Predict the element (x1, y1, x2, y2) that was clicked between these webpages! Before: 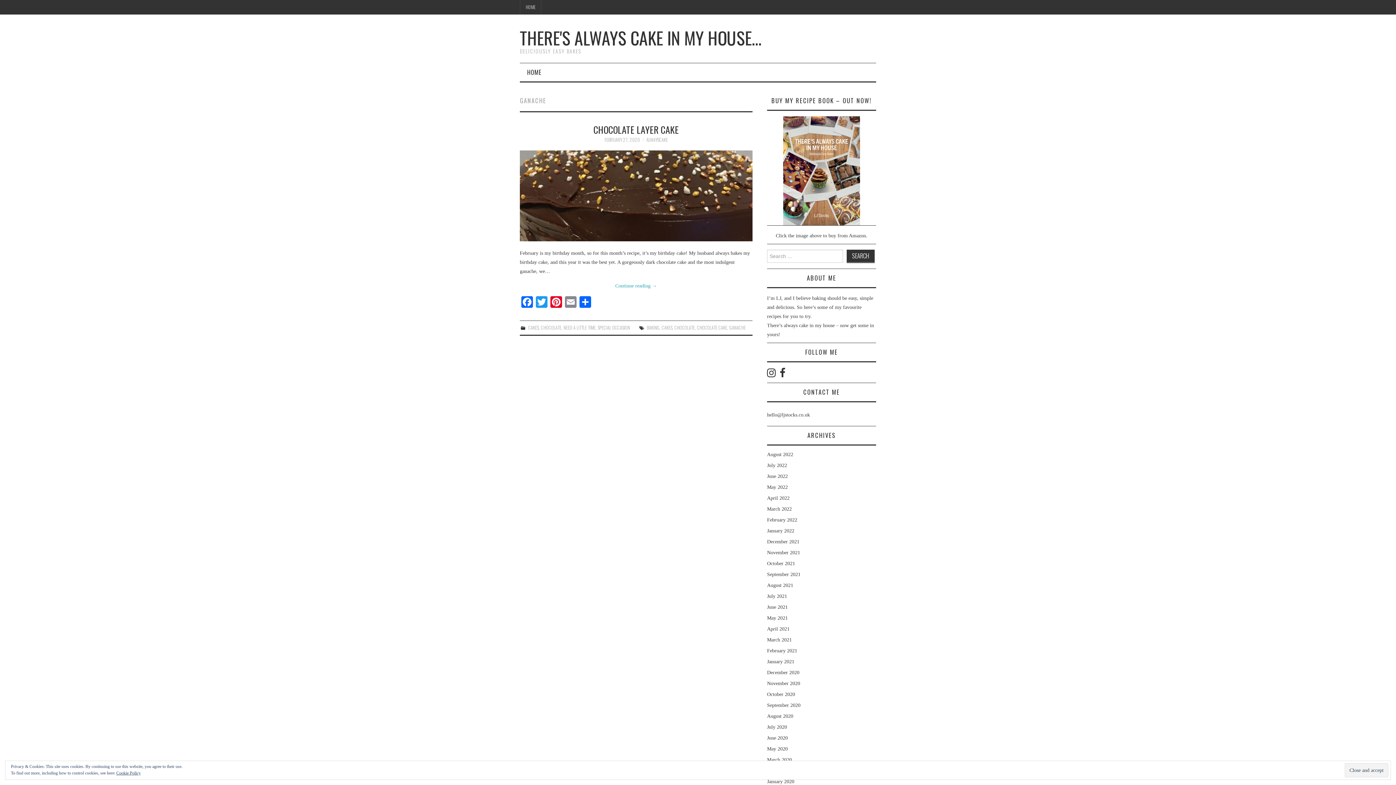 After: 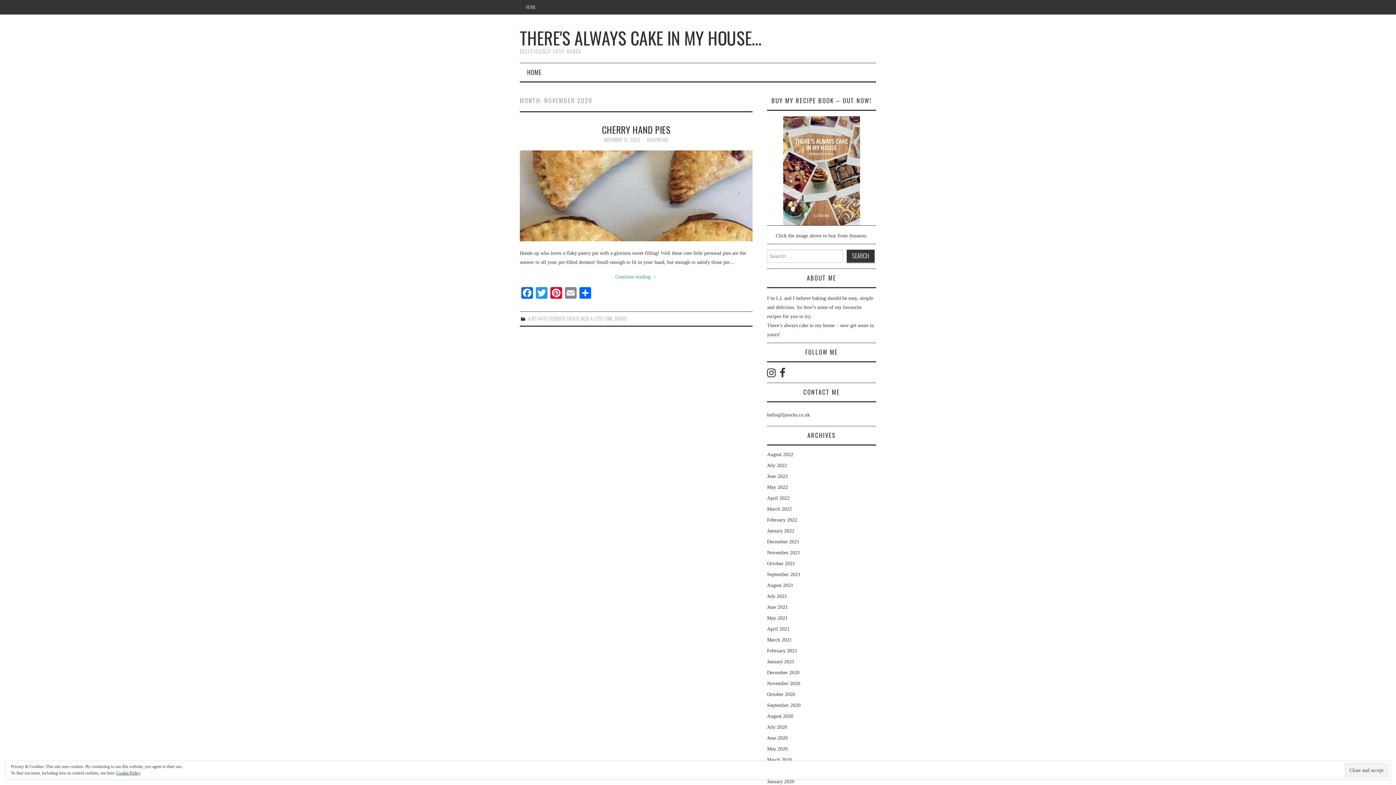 Action: label: November 2020 bbox: (767, 680, 800, 686)